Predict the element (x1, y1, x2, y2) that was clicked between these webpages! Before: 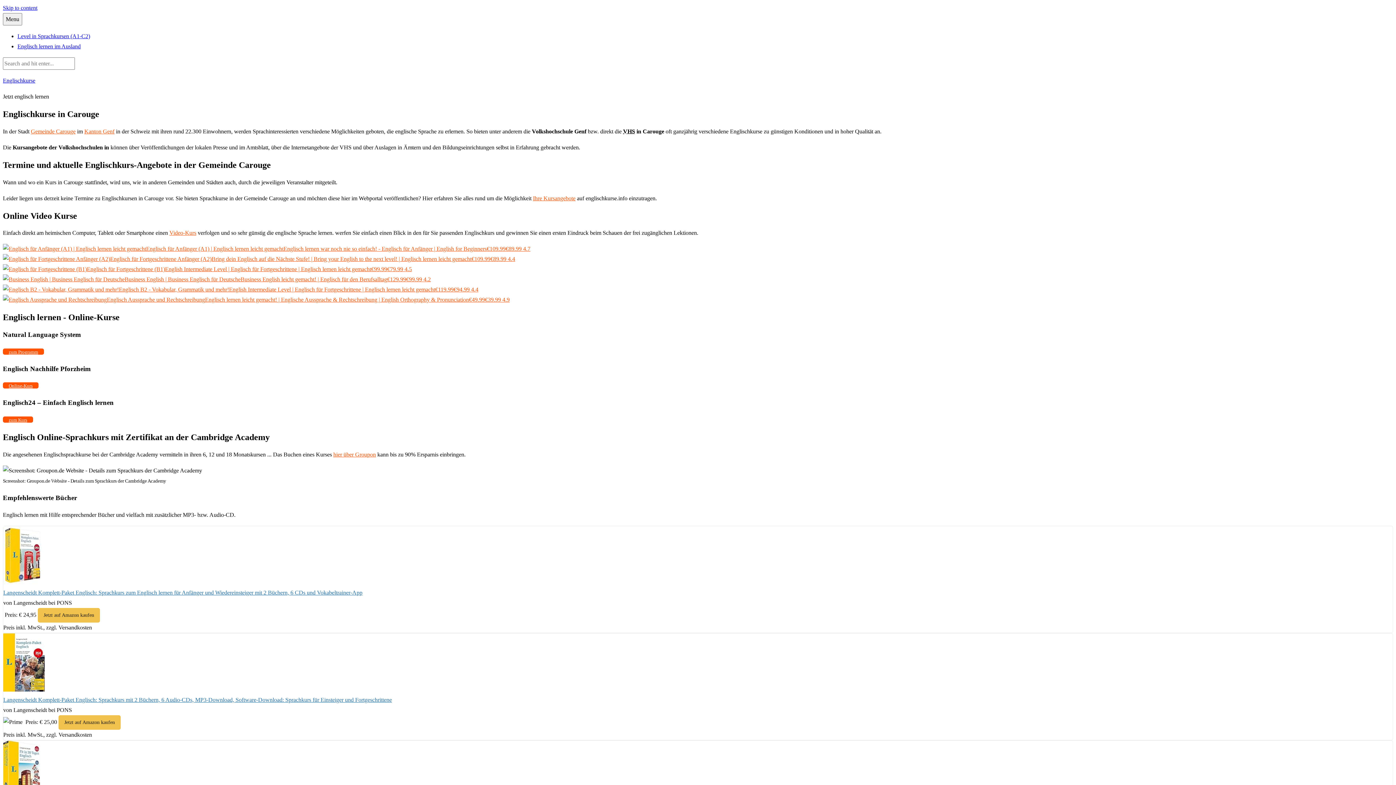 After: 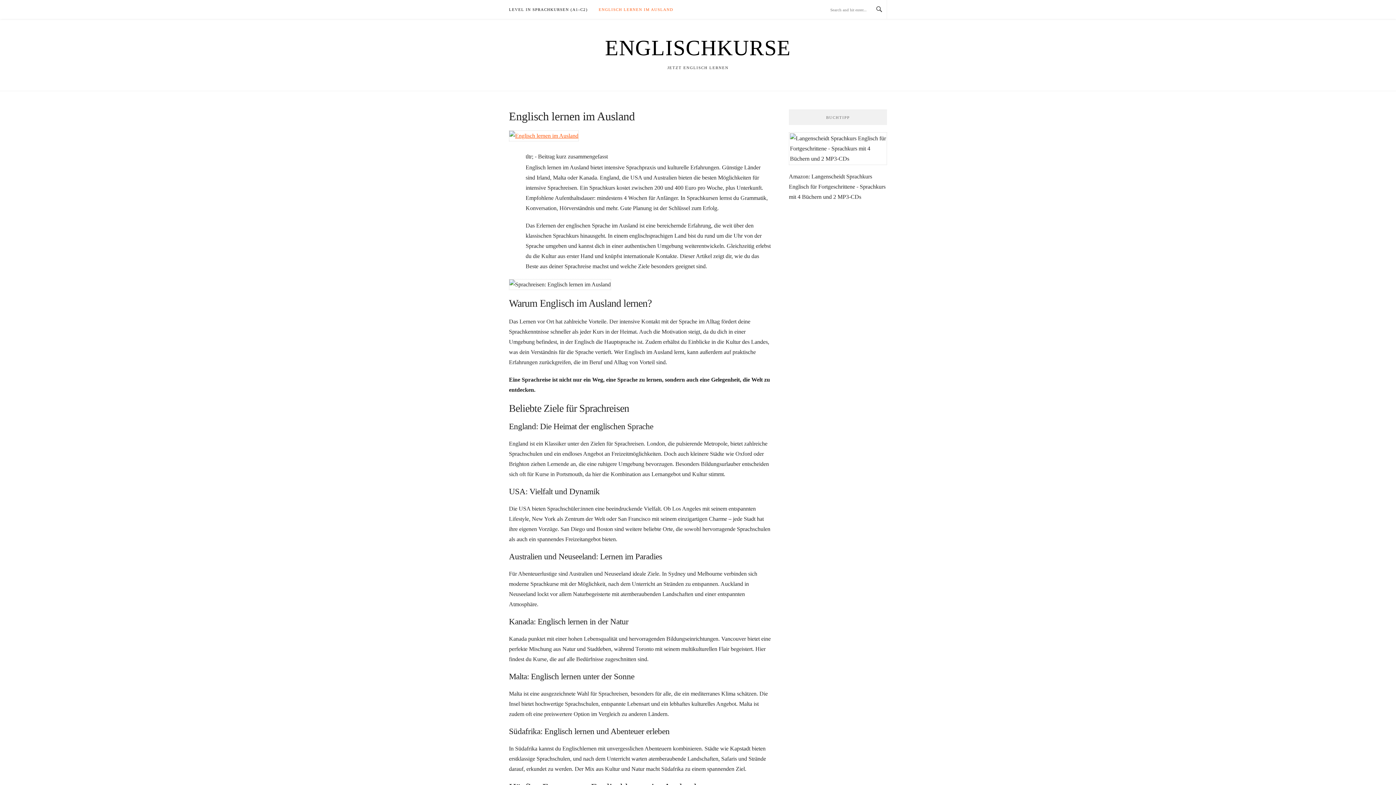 Action: bbox: (17, 43, 80, 49) label: Englisch lernen im Ausland